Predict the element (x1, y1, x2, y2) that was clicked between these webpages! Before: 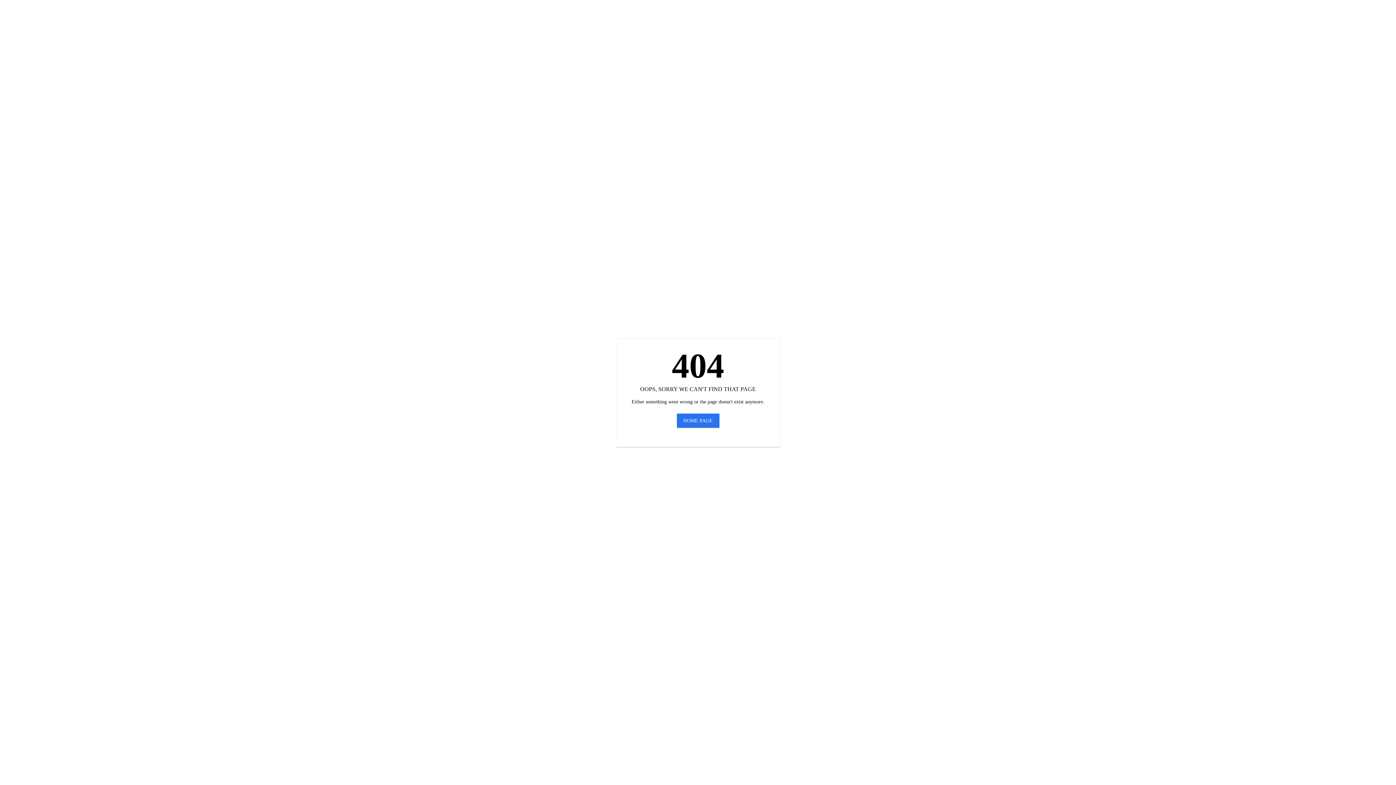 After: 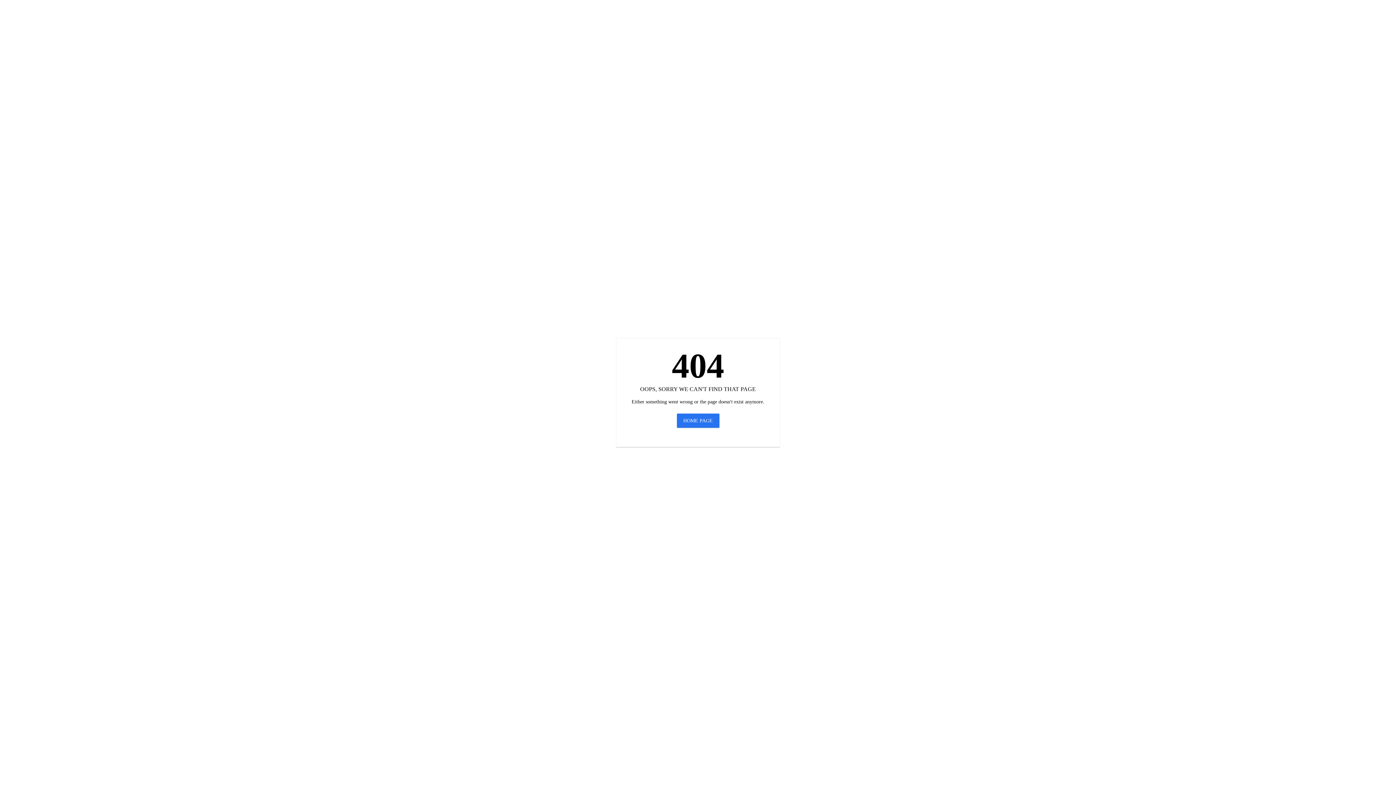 Action: bbox: (676, 413, 719, 428) label: HOME PAGE